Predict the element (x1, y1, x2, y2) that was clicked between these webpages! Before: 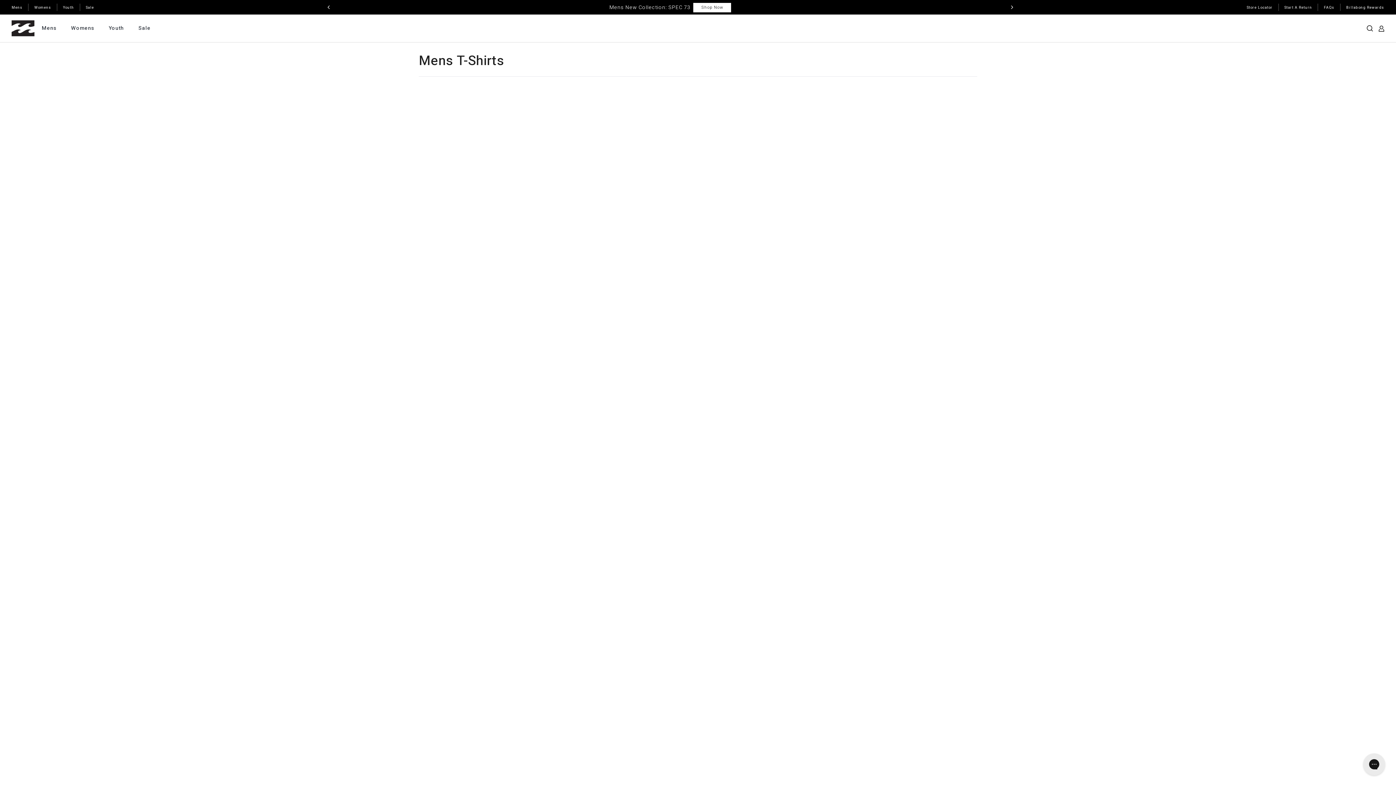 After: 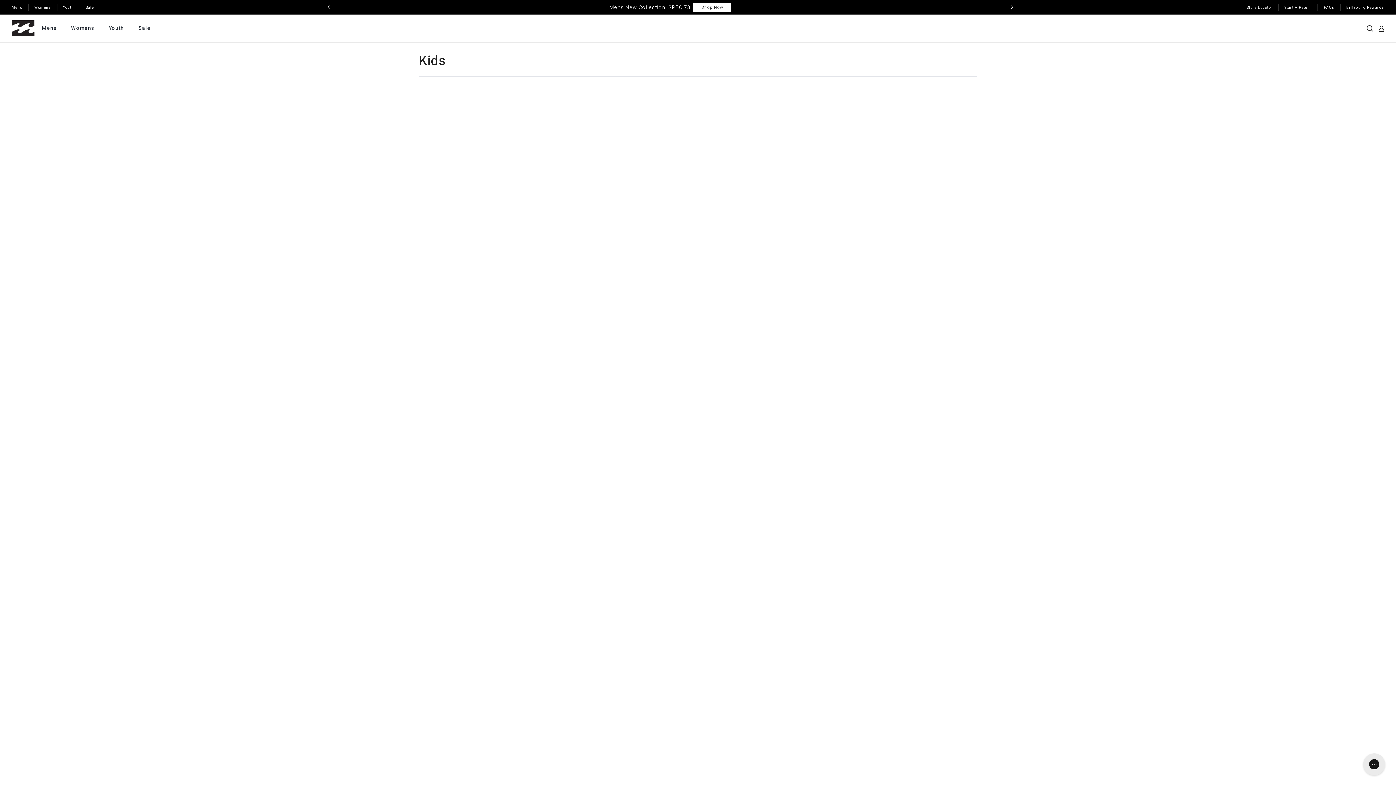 Action: label: Youth bbox: (101, 25, 131, 30)